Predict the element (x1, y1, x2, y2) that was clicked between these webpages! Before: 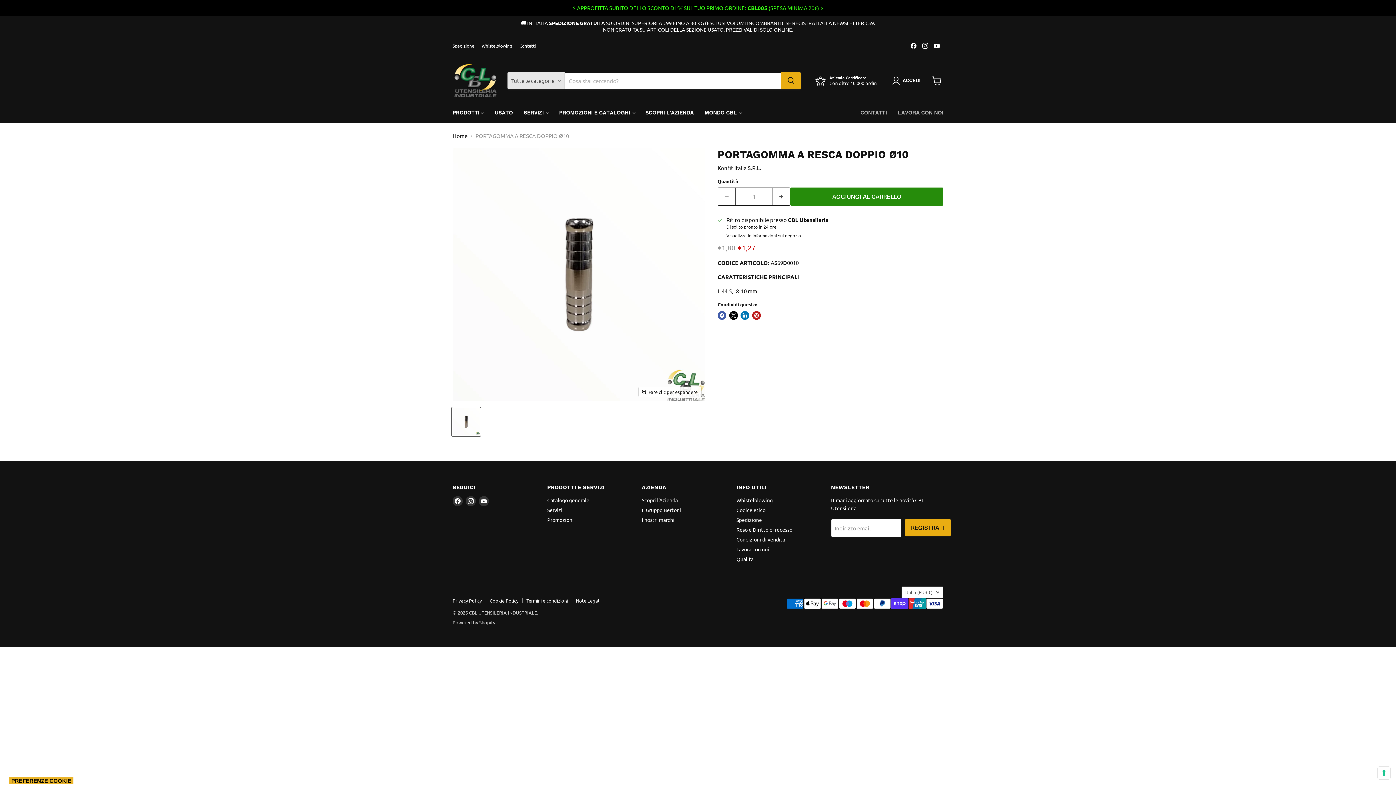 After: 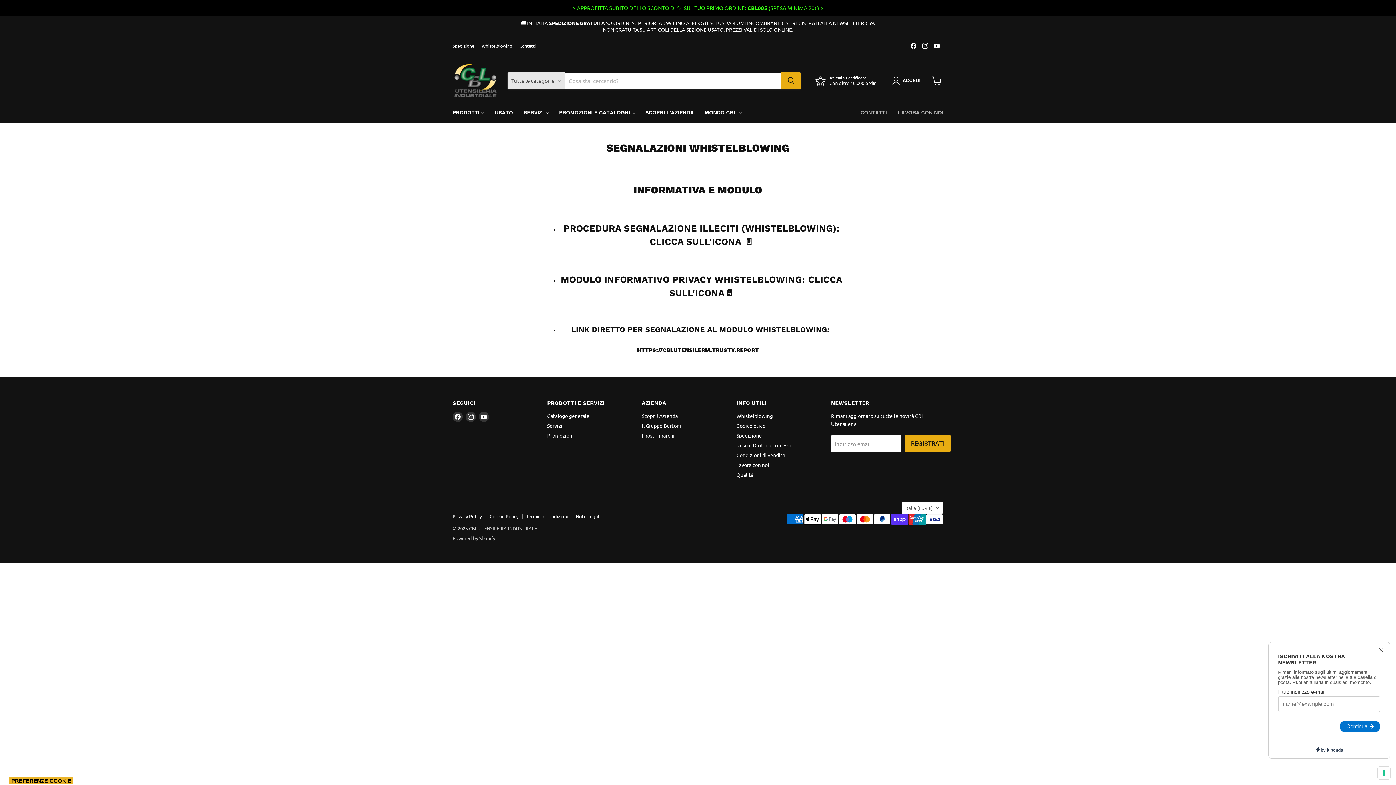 Action: label: Whistelblowing bbox: (736, 497, 773, 503)